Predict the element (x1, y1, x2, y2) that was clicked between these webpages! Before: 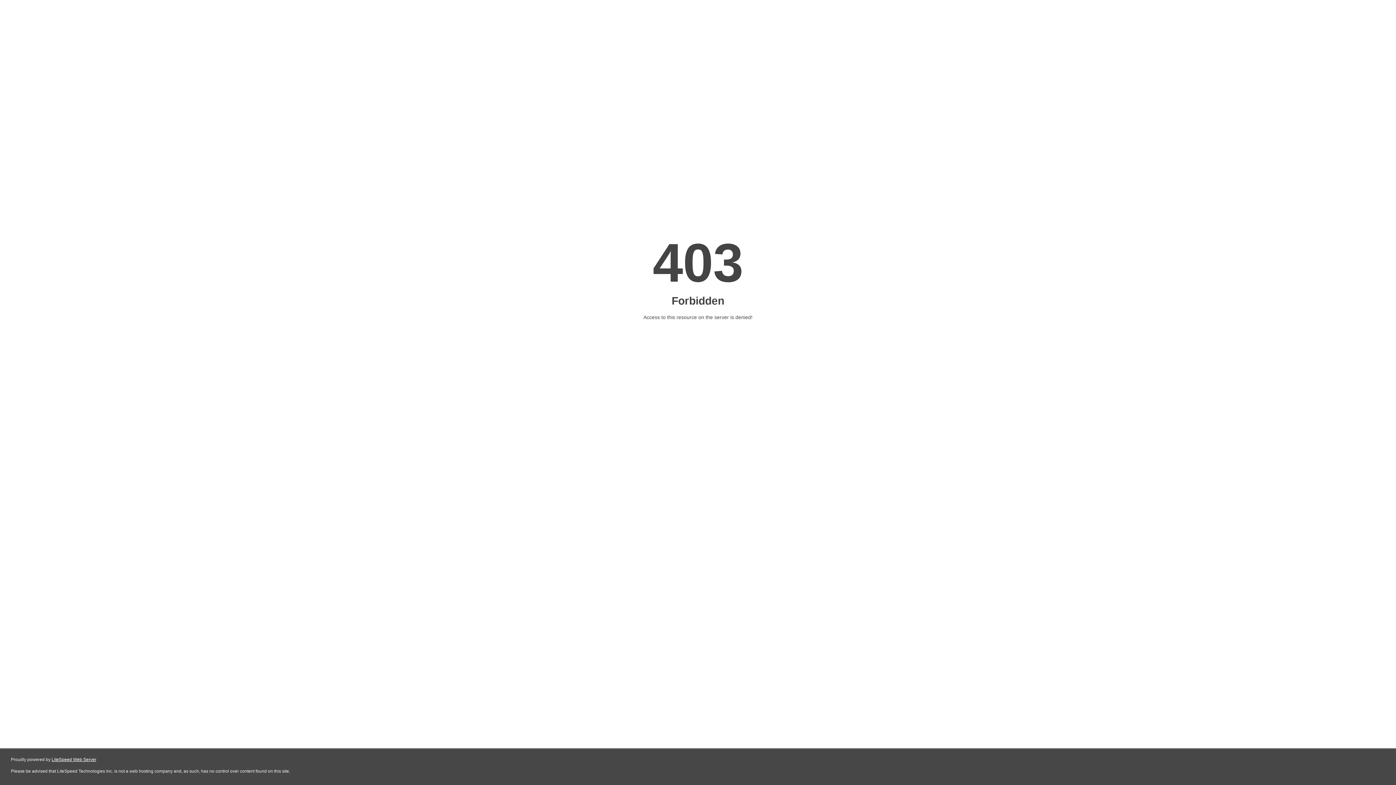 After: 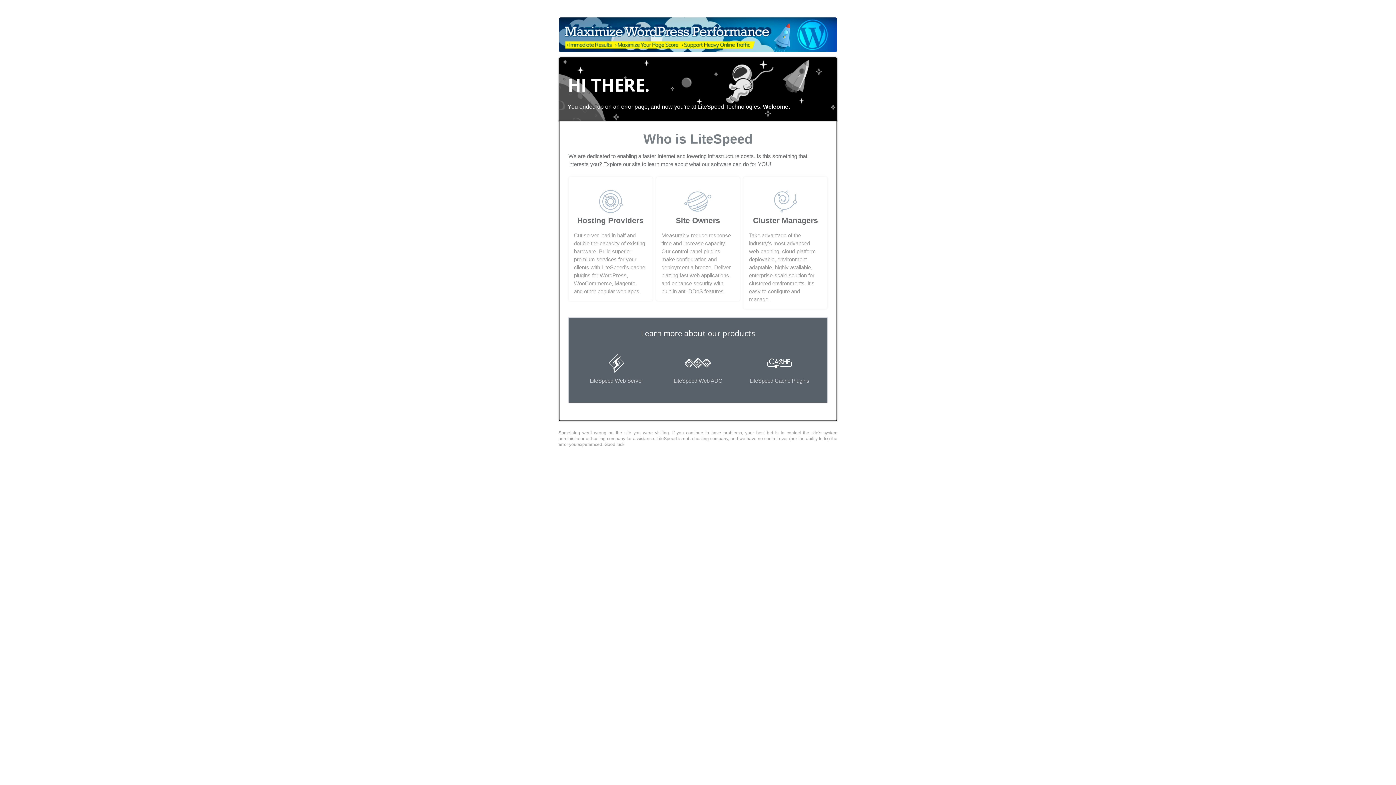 Action: label: LiteSpeed Web Server bbox: (51, 757, 96, 762)